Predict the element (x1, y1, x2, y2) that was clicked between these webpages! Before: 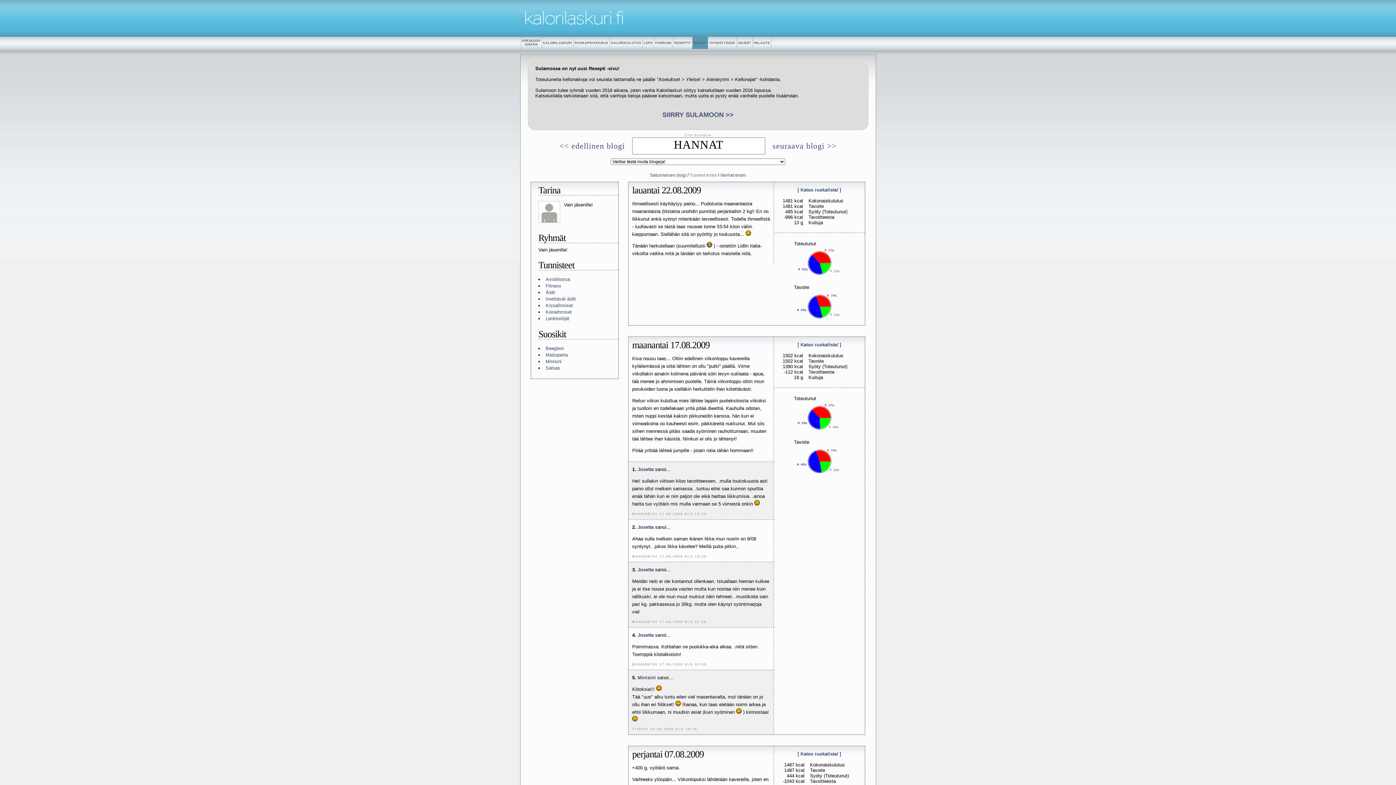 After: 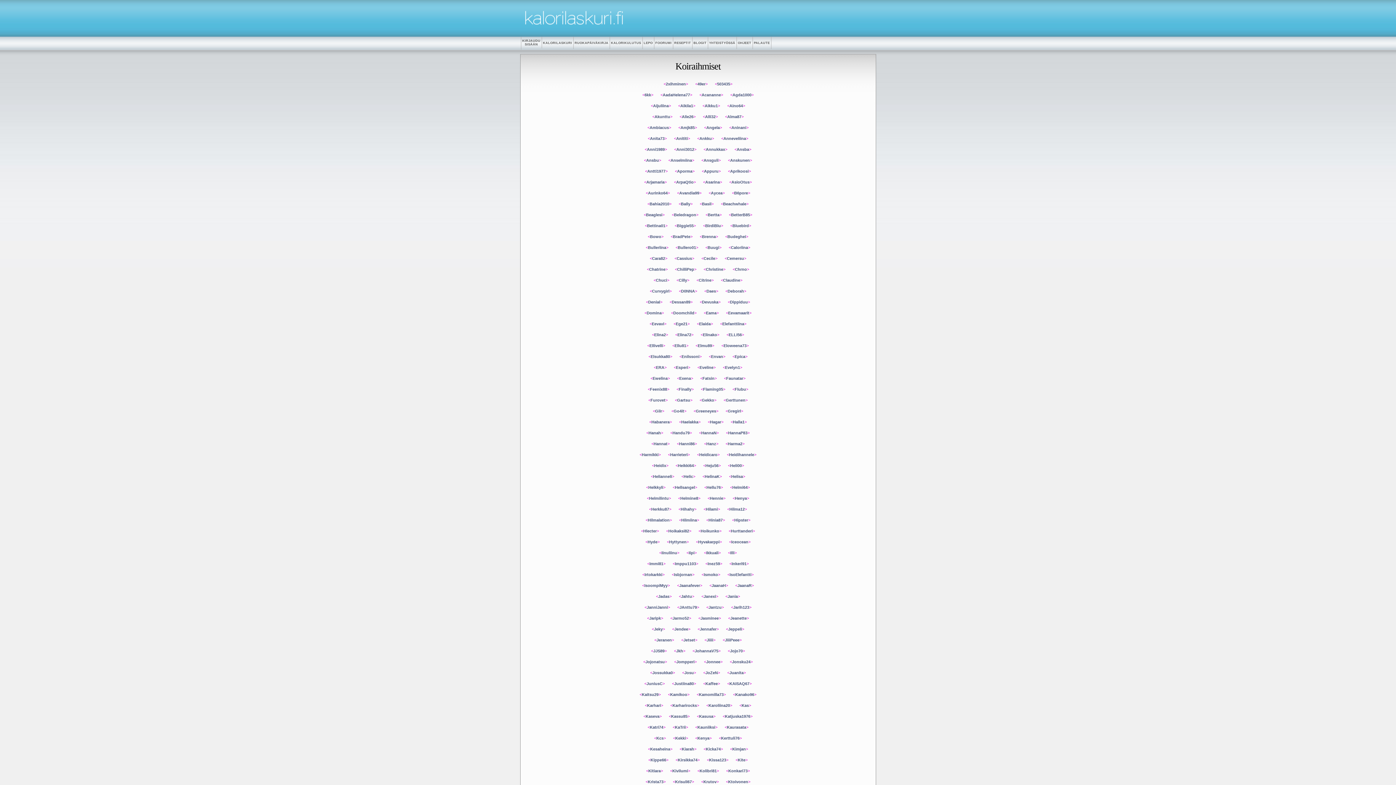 Action: bbox: (545, 309, 572, 314) label: Koiraihmiset